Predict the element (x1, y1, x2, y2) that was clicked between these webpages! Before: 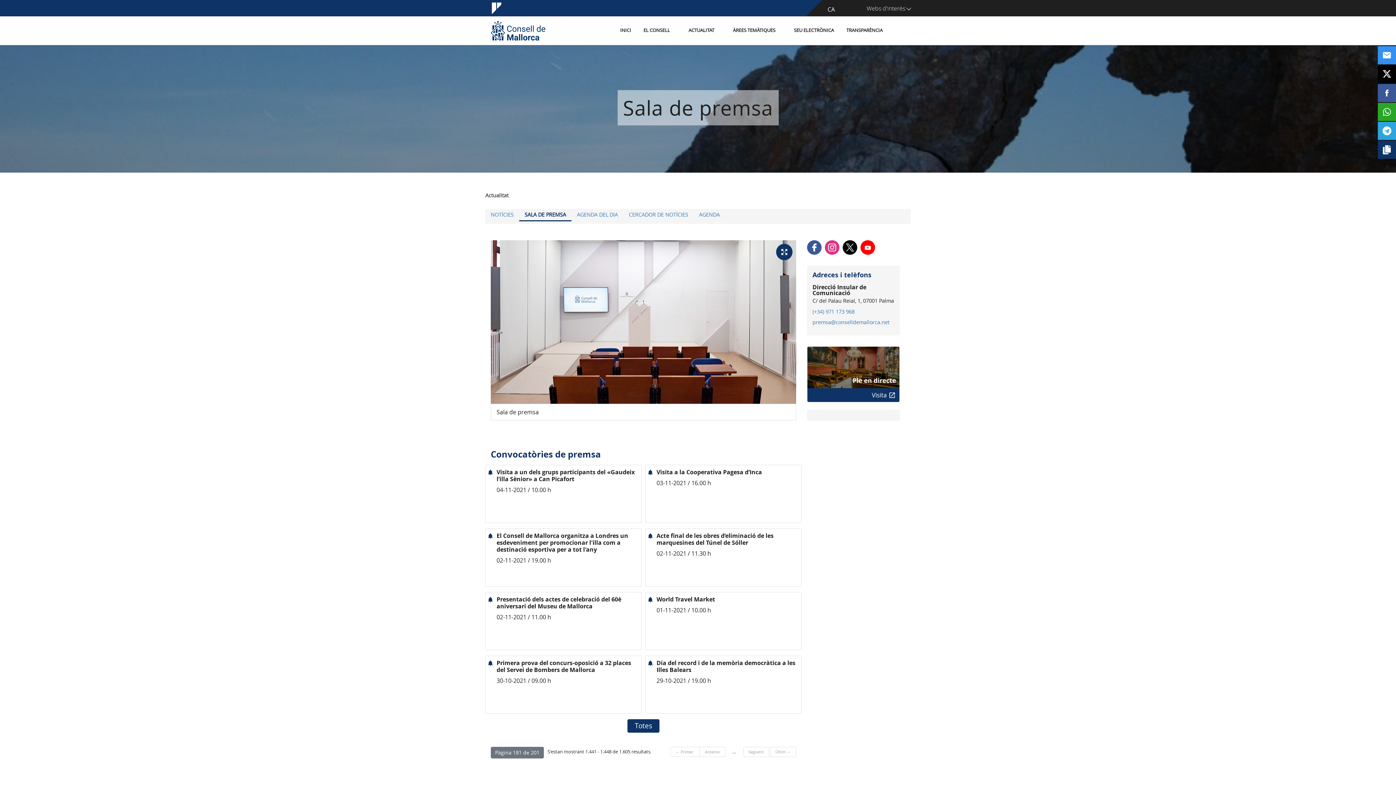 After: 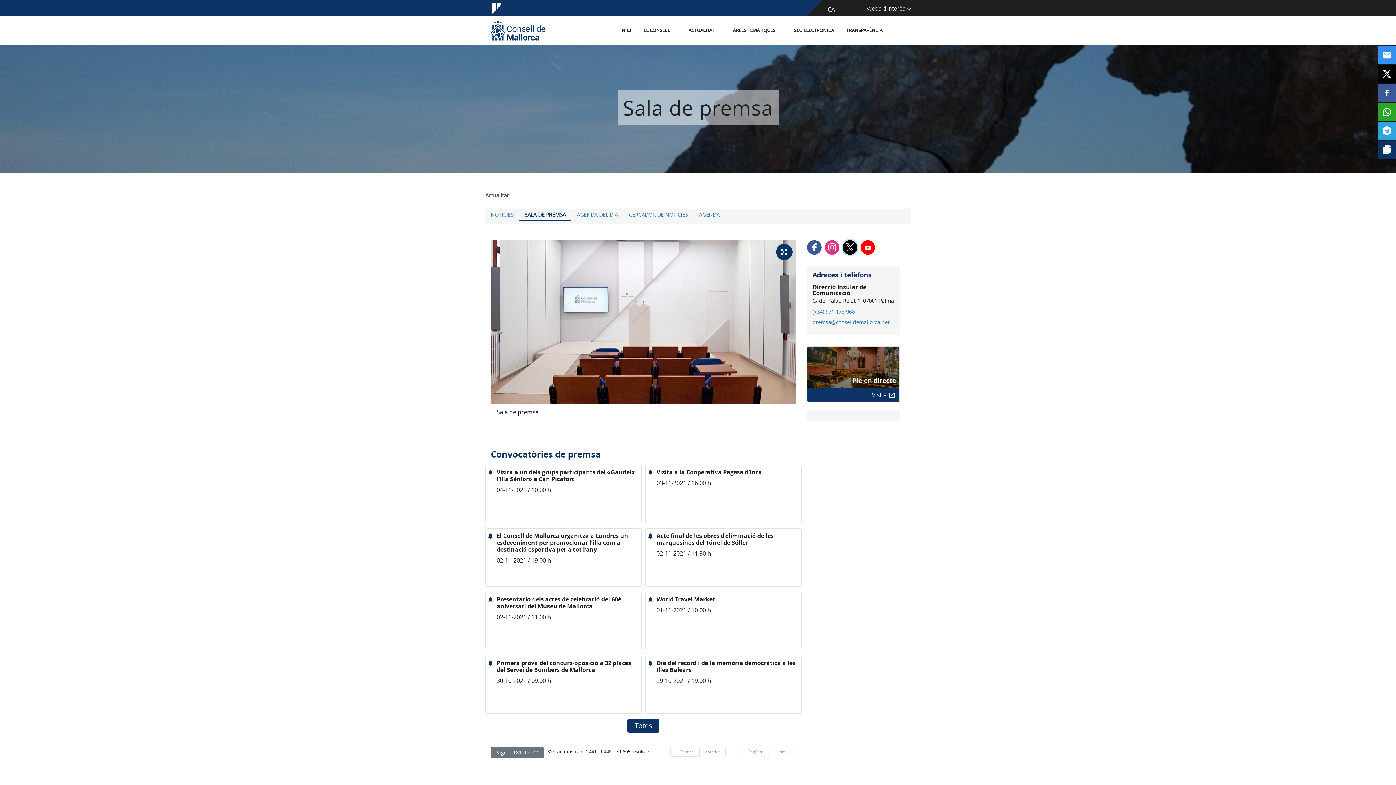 Action: bbox: (842, 240, 857, 254)